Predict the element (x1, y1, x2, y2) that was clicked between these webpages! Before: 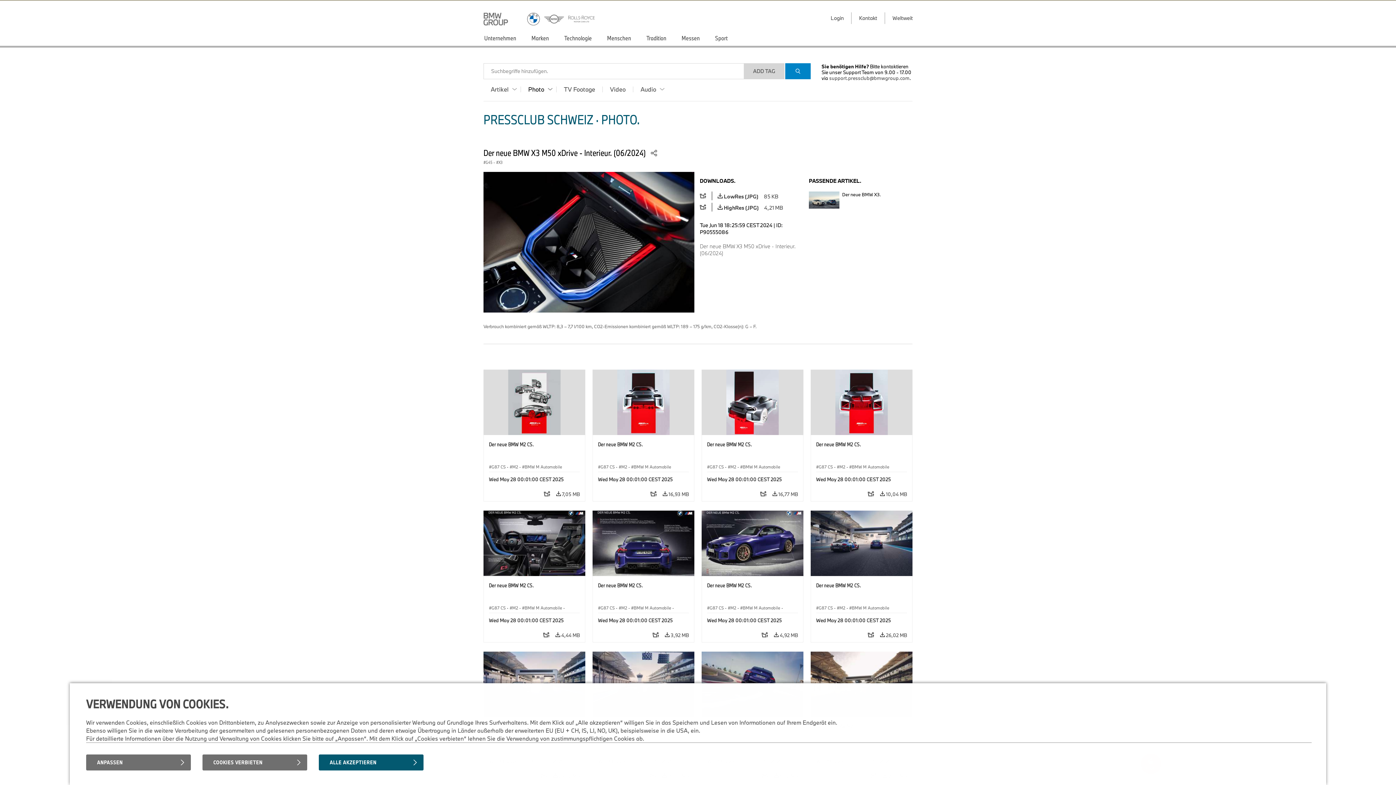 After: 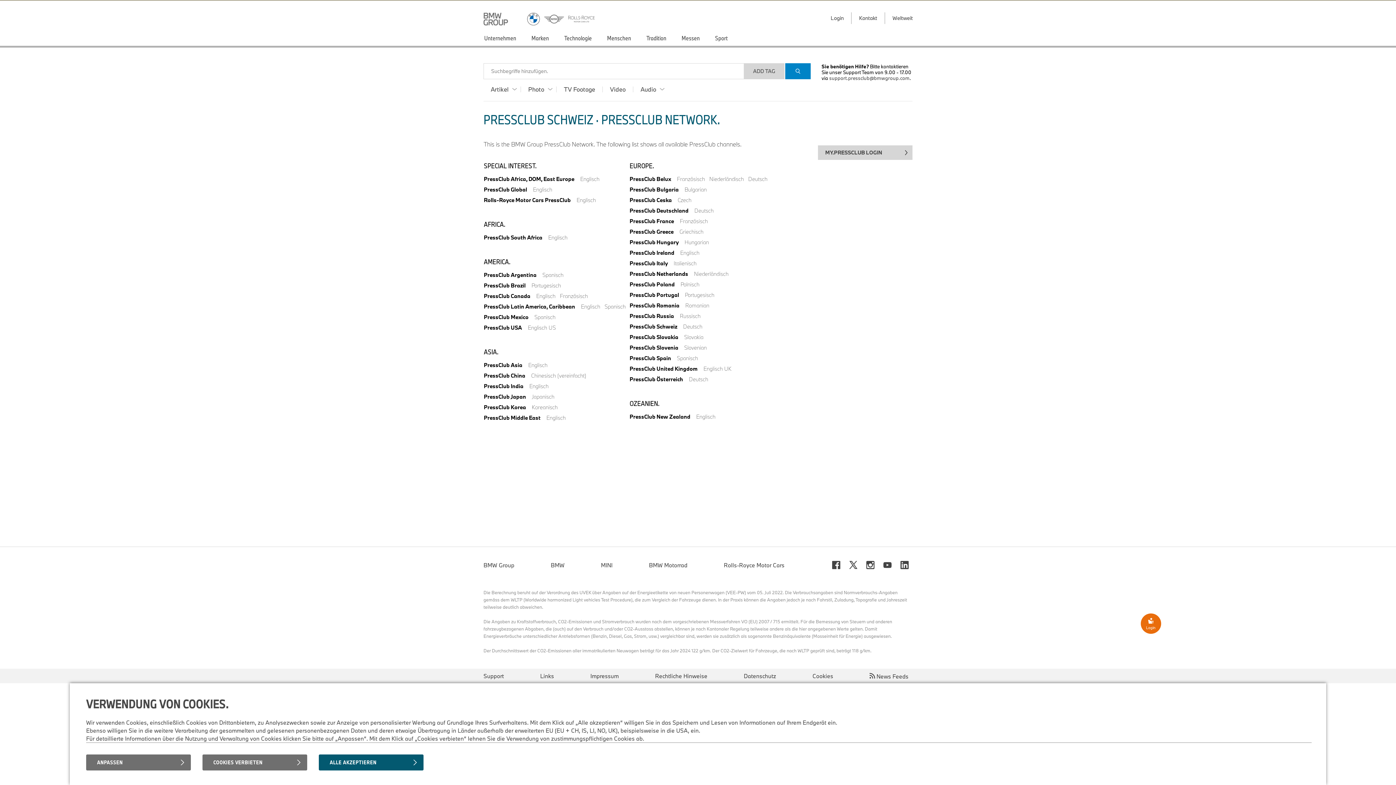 Action: label: Weltweit bbox: (884, 12, 920, 24)